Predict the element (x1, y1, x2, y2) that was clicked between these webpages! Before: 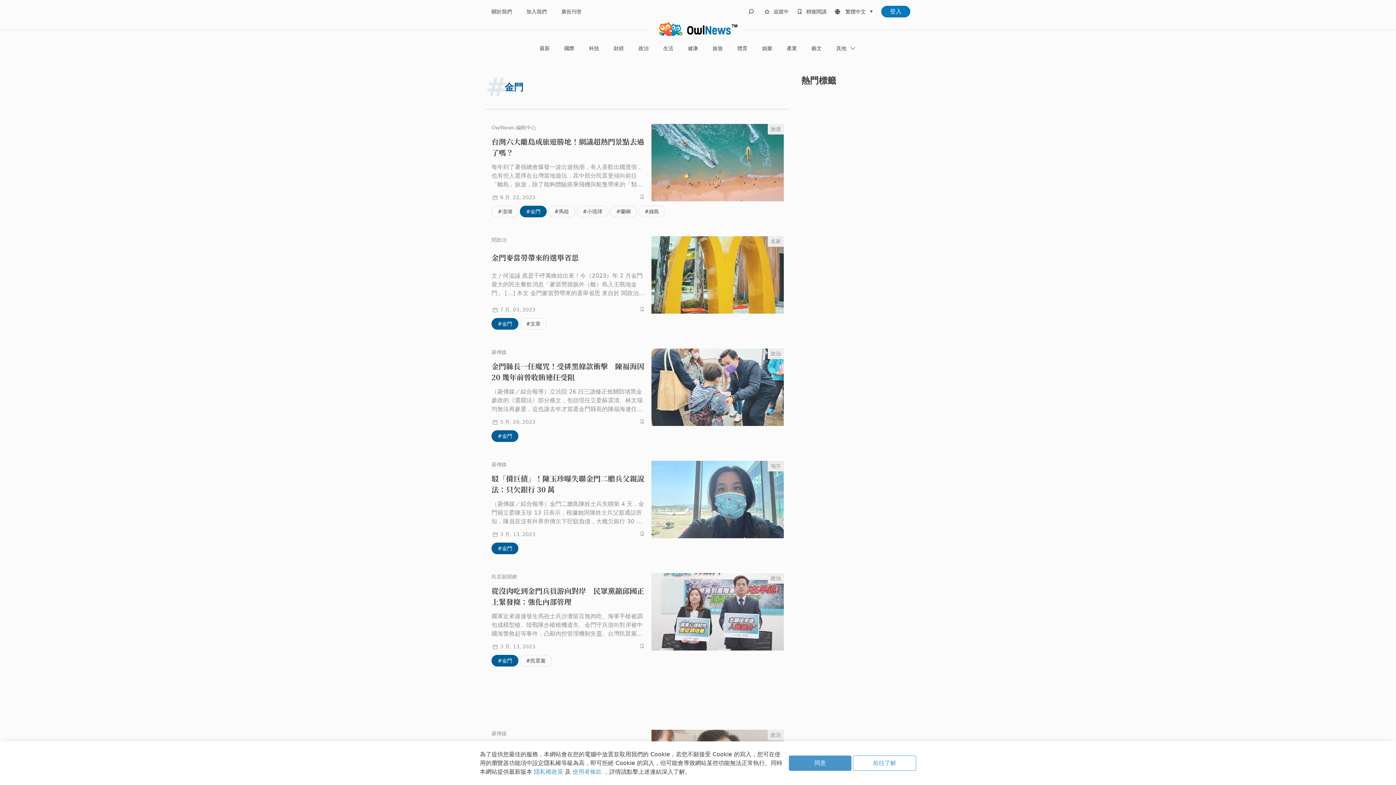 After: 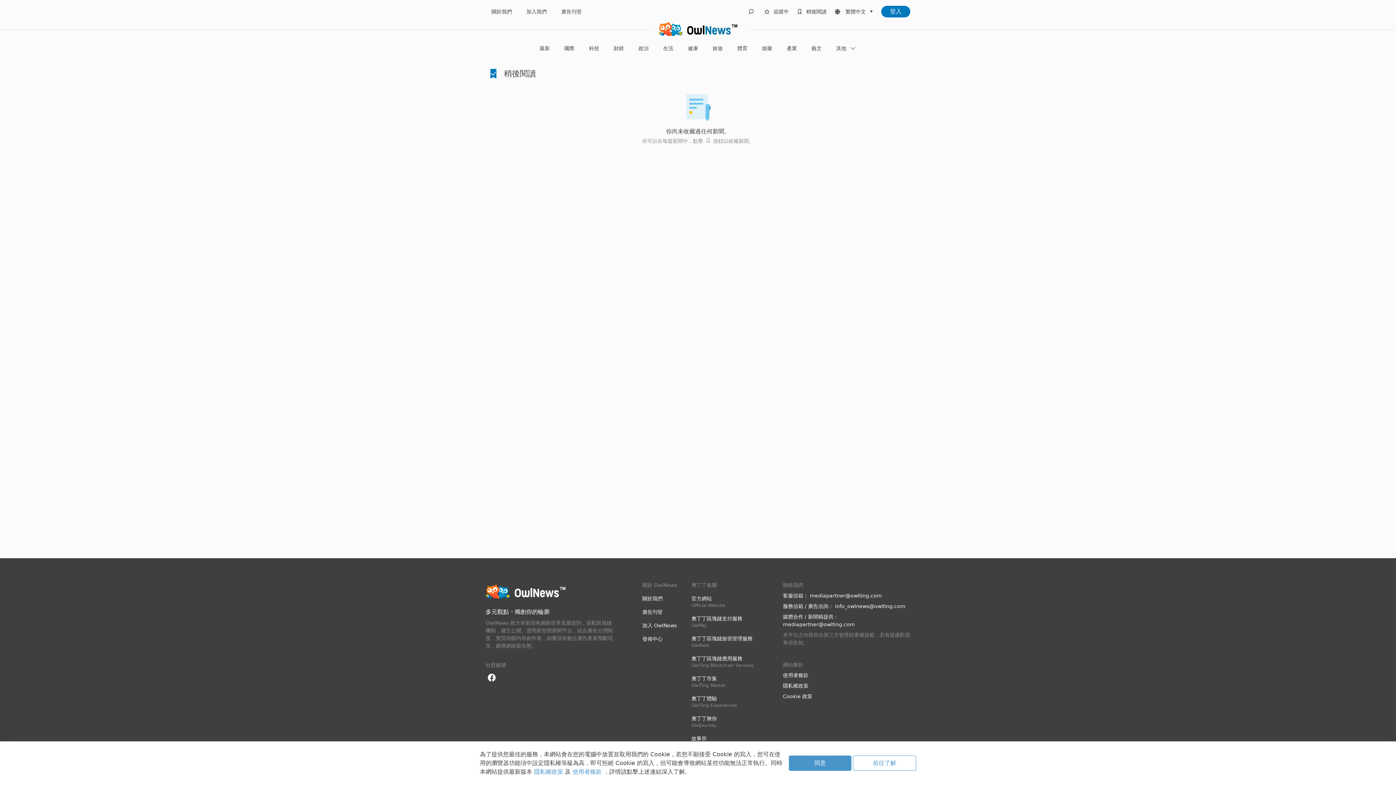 Action: bbox: (806, 7, 826, 15) label: 稍後閱讀